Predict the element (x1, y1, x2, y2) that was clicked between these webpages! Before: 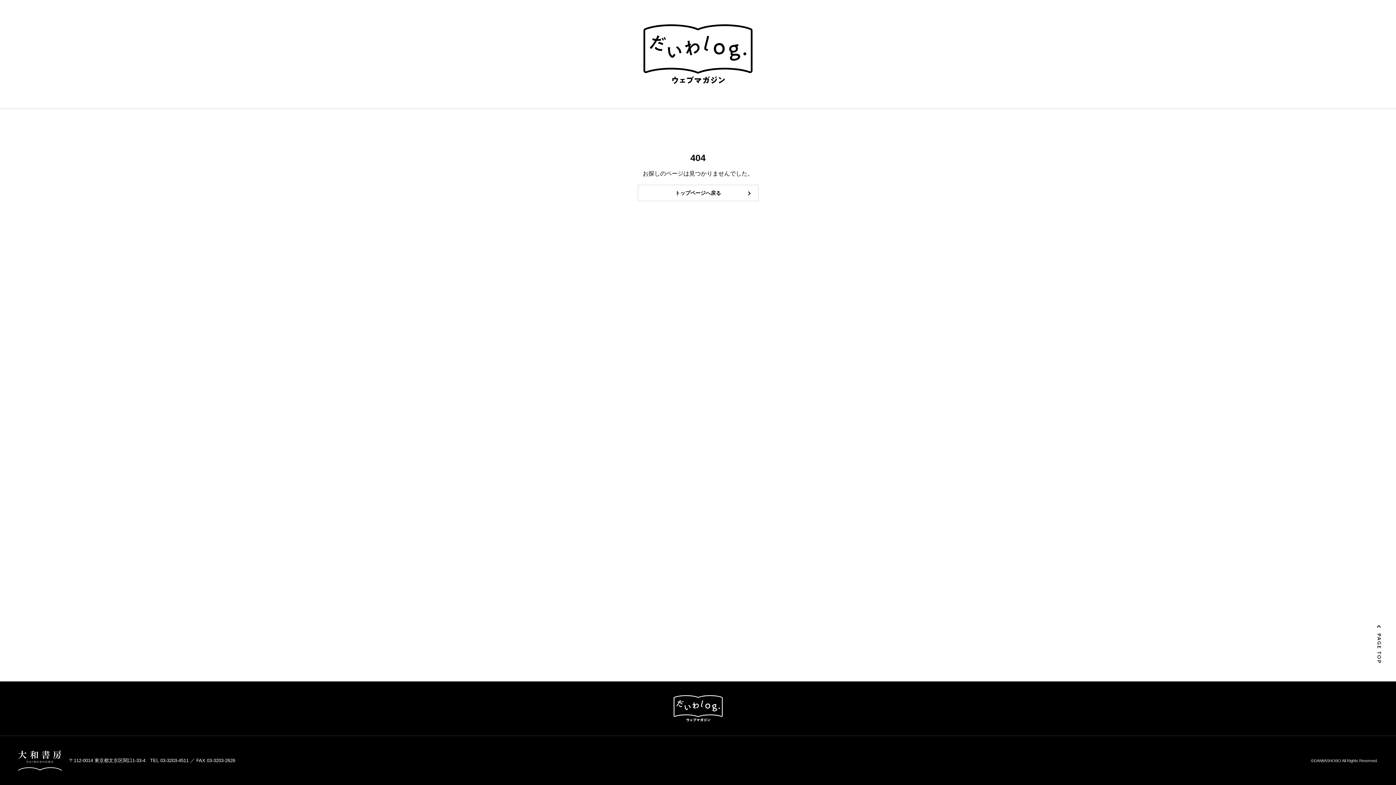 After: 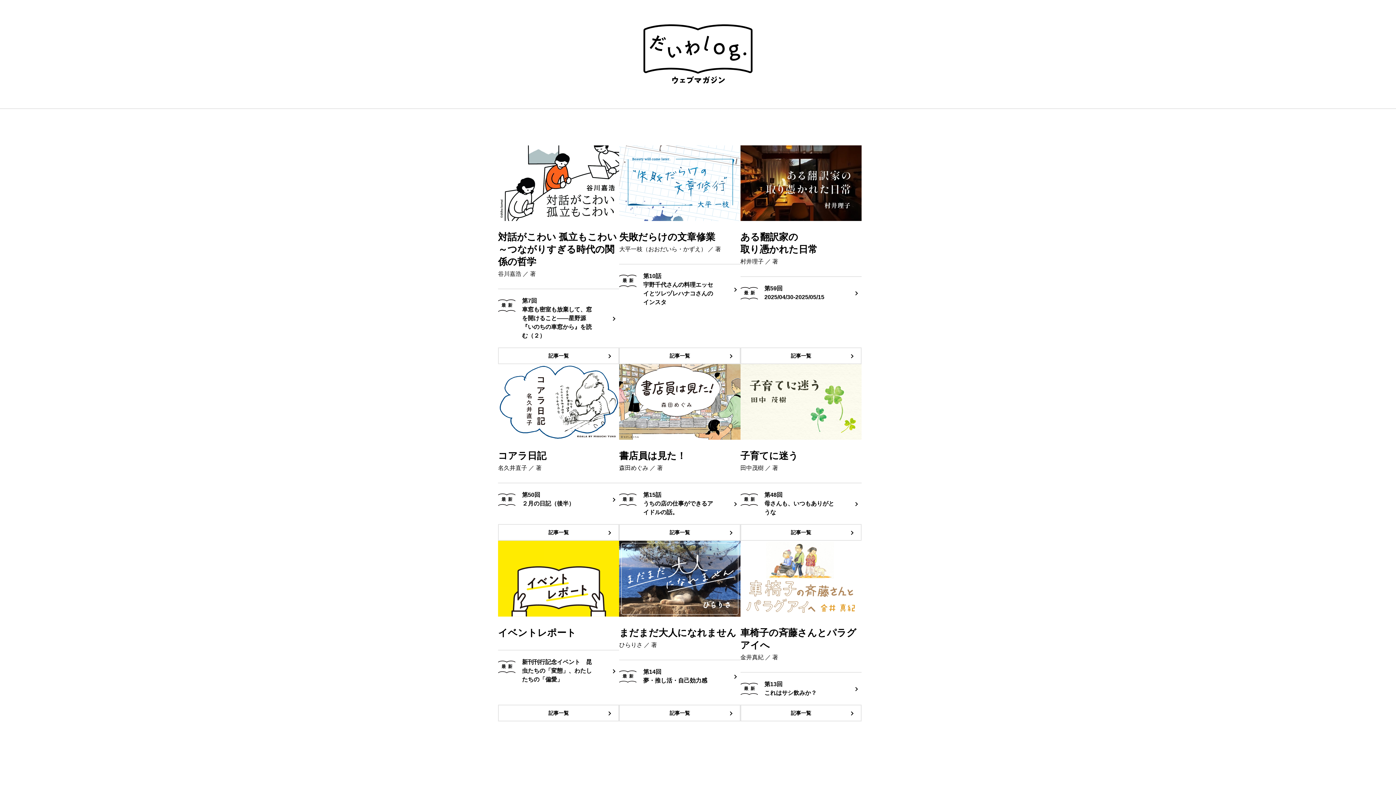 Action: label: トップページへ戻る bbox: (637, 184, 758, 201)